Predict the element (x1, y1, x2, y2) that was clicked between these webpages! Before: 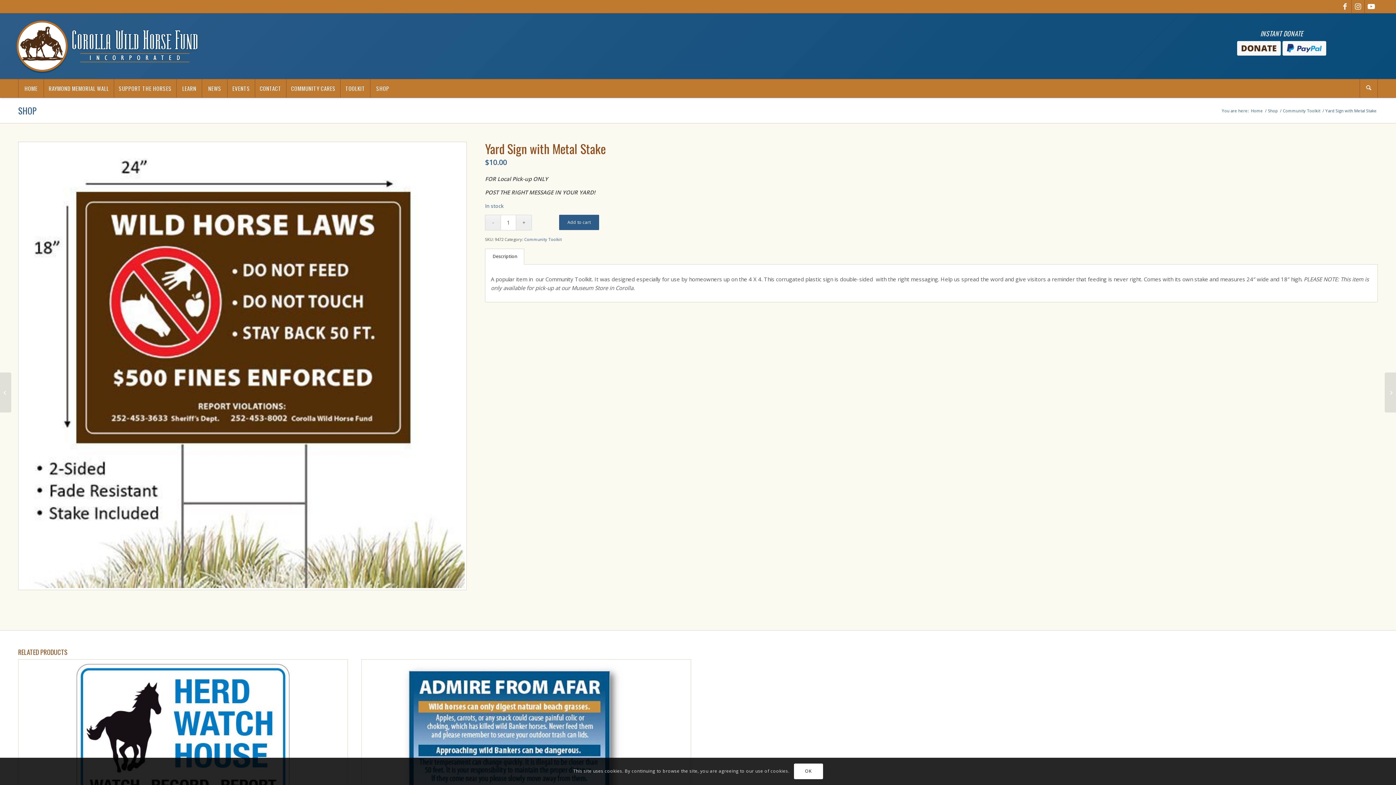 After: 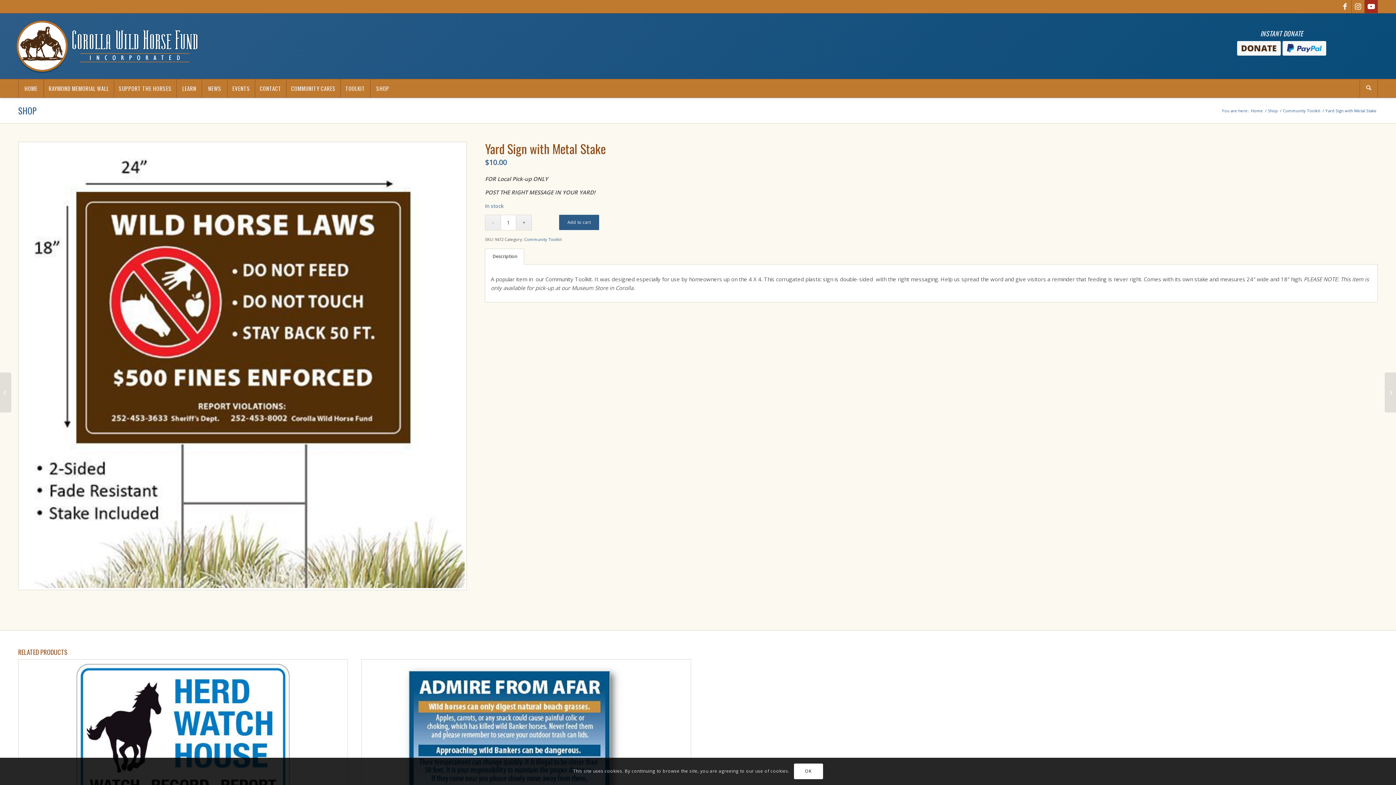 Action: label: Link to Youtube bbox: (1365, 0, 1378, 13)